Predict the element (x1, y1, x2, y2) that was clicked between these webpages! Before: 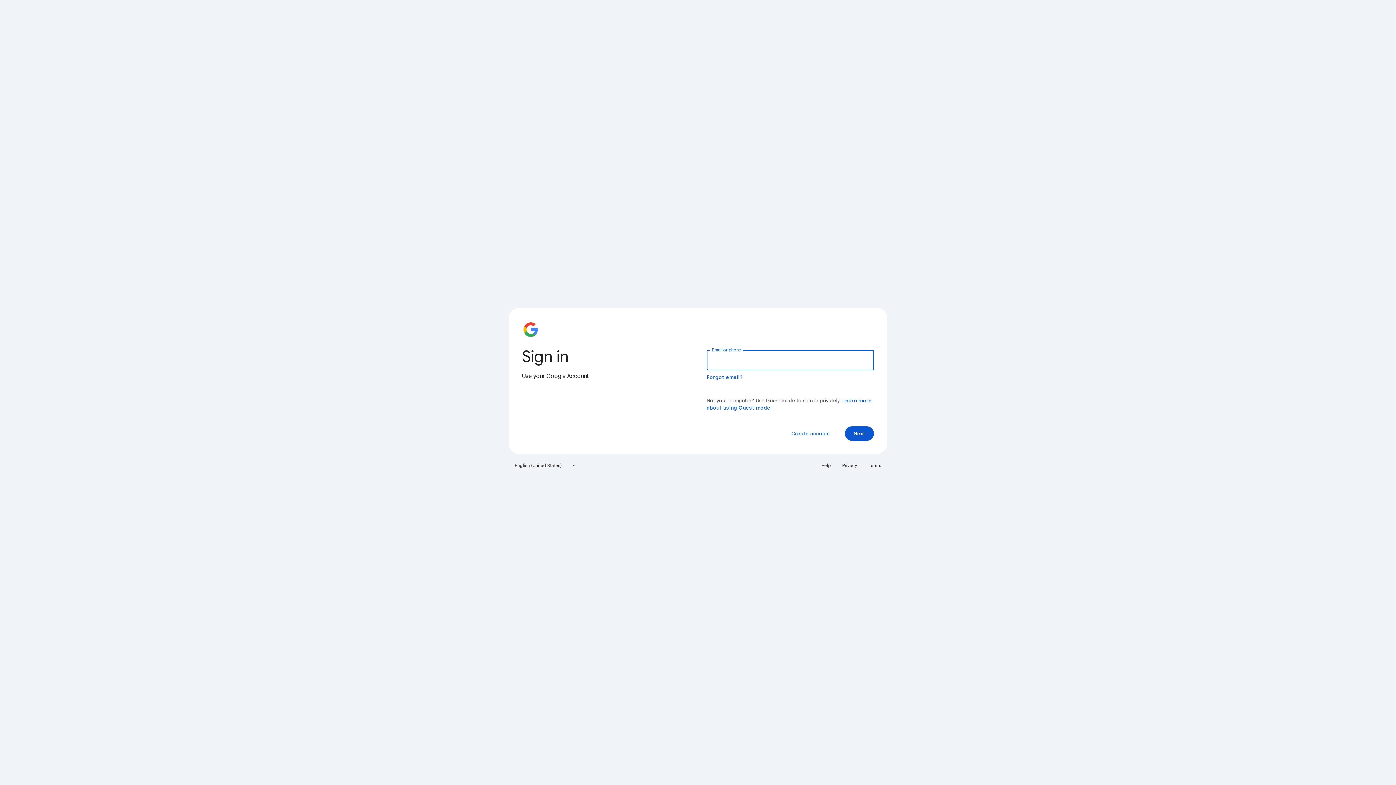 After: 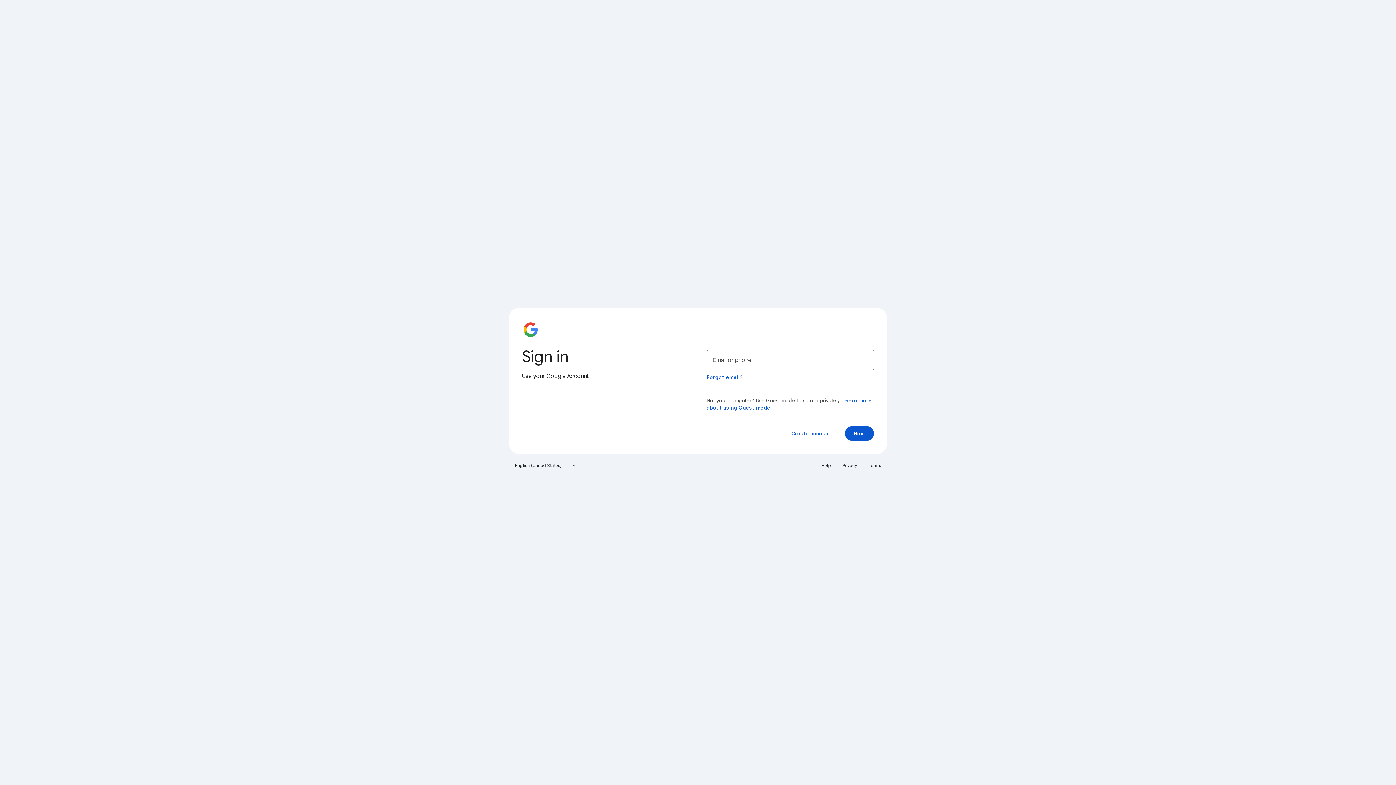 Action: label: Terms bbox: (864, 460, 885, 471)